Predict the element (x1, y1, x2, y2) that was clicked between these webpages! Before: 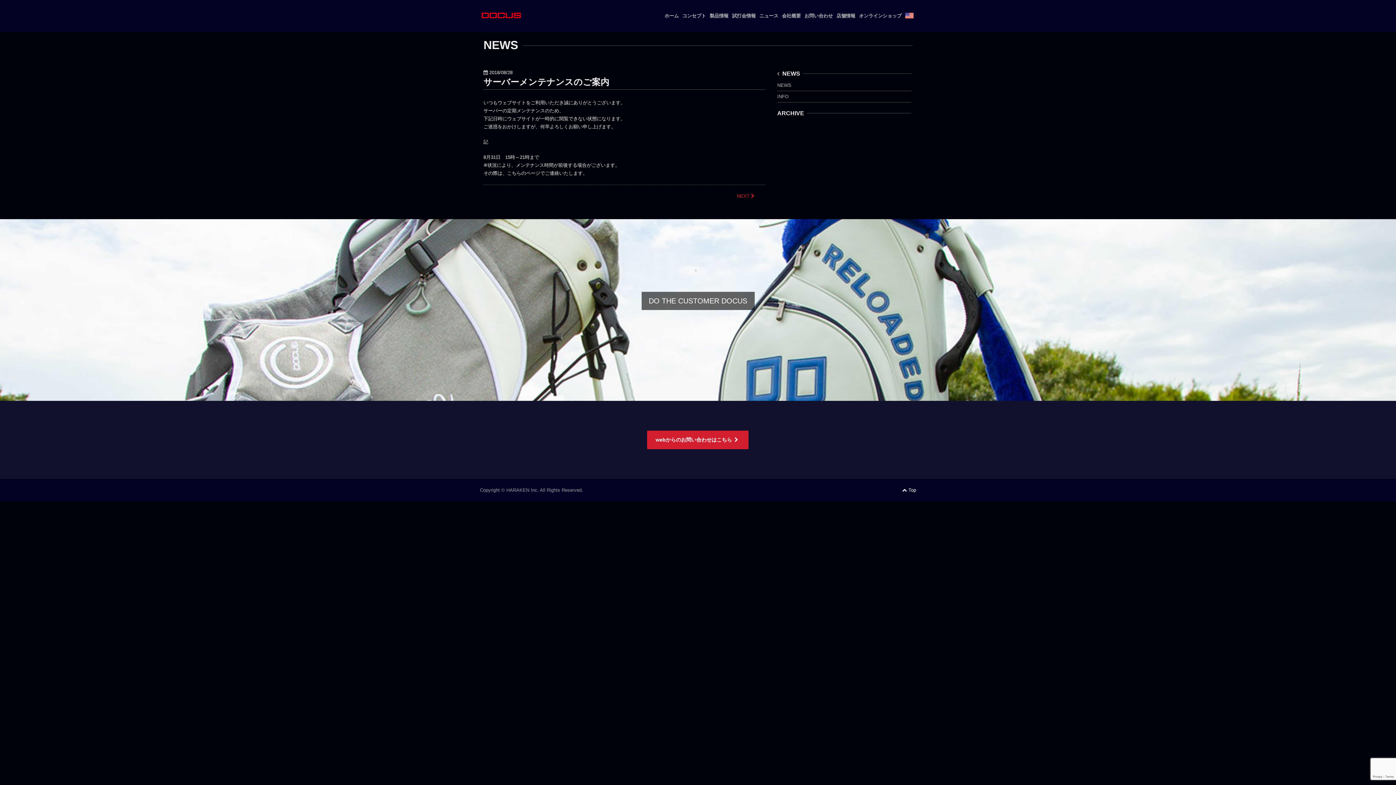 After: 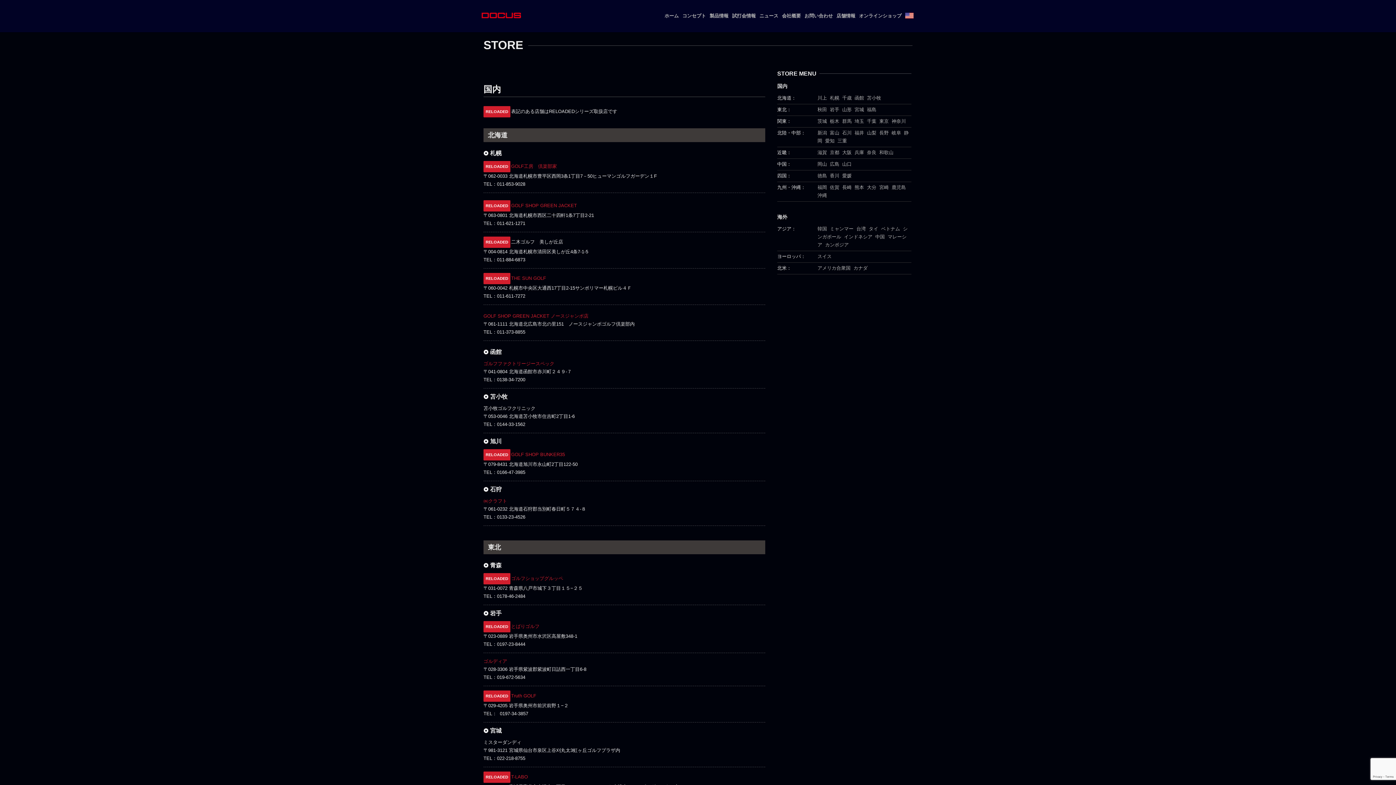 Action: bbox: (836, 12, 859, 19) label: 店舗情報